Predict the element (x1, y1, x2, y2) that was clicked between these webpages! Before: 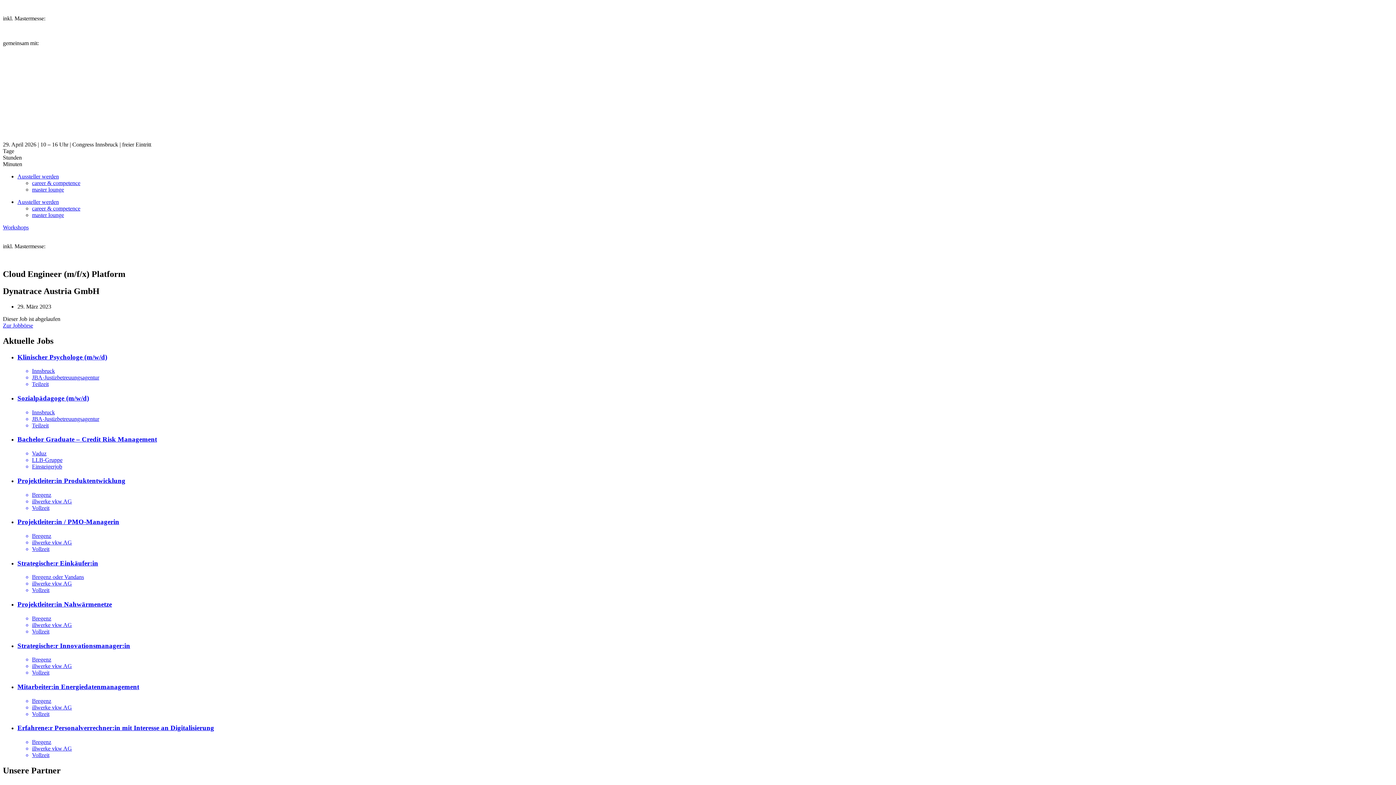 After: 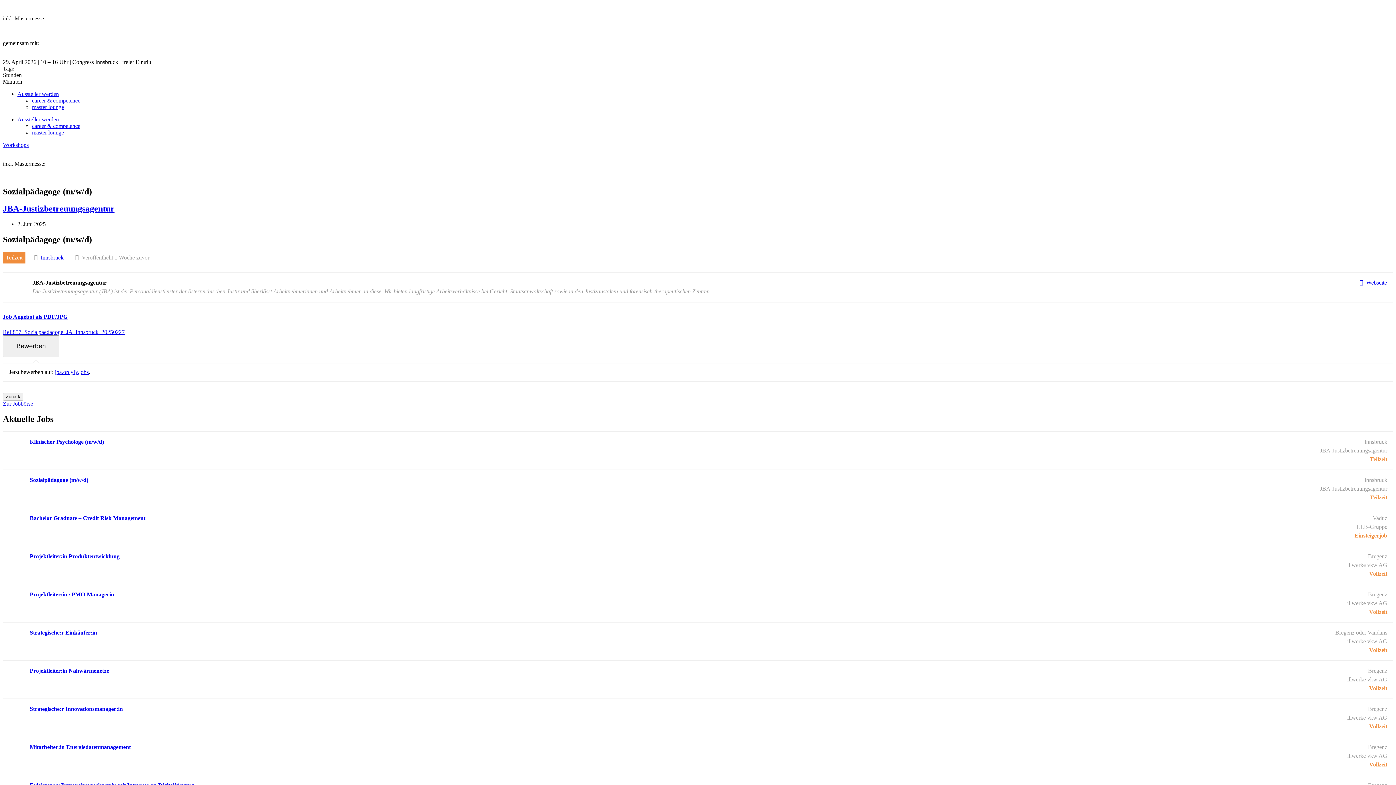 Action: label: Sozialpädagoge (m/w/d)
Innsbruck
JBA-Justizbetreuungsagentur
Teilzeit bbox: (17, 394, 1393, 428)